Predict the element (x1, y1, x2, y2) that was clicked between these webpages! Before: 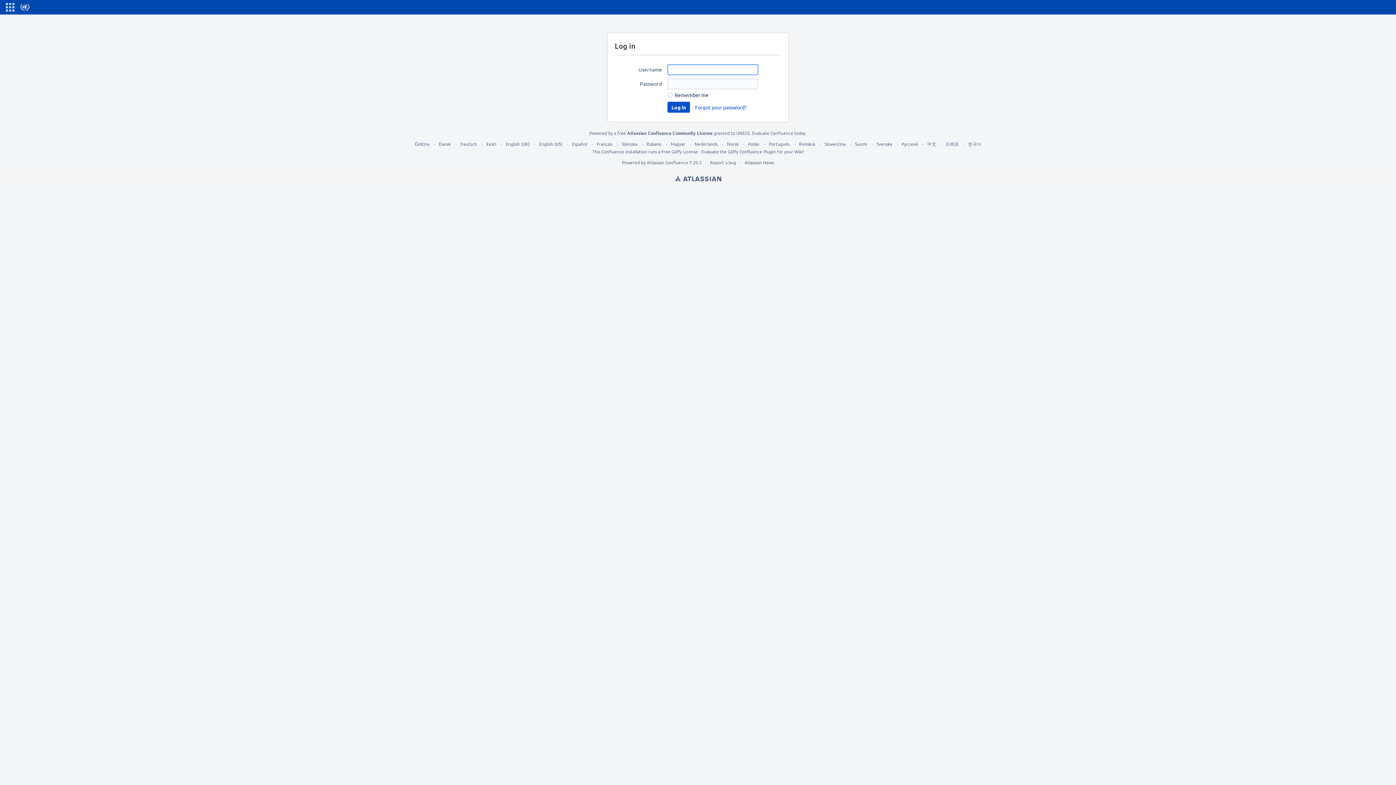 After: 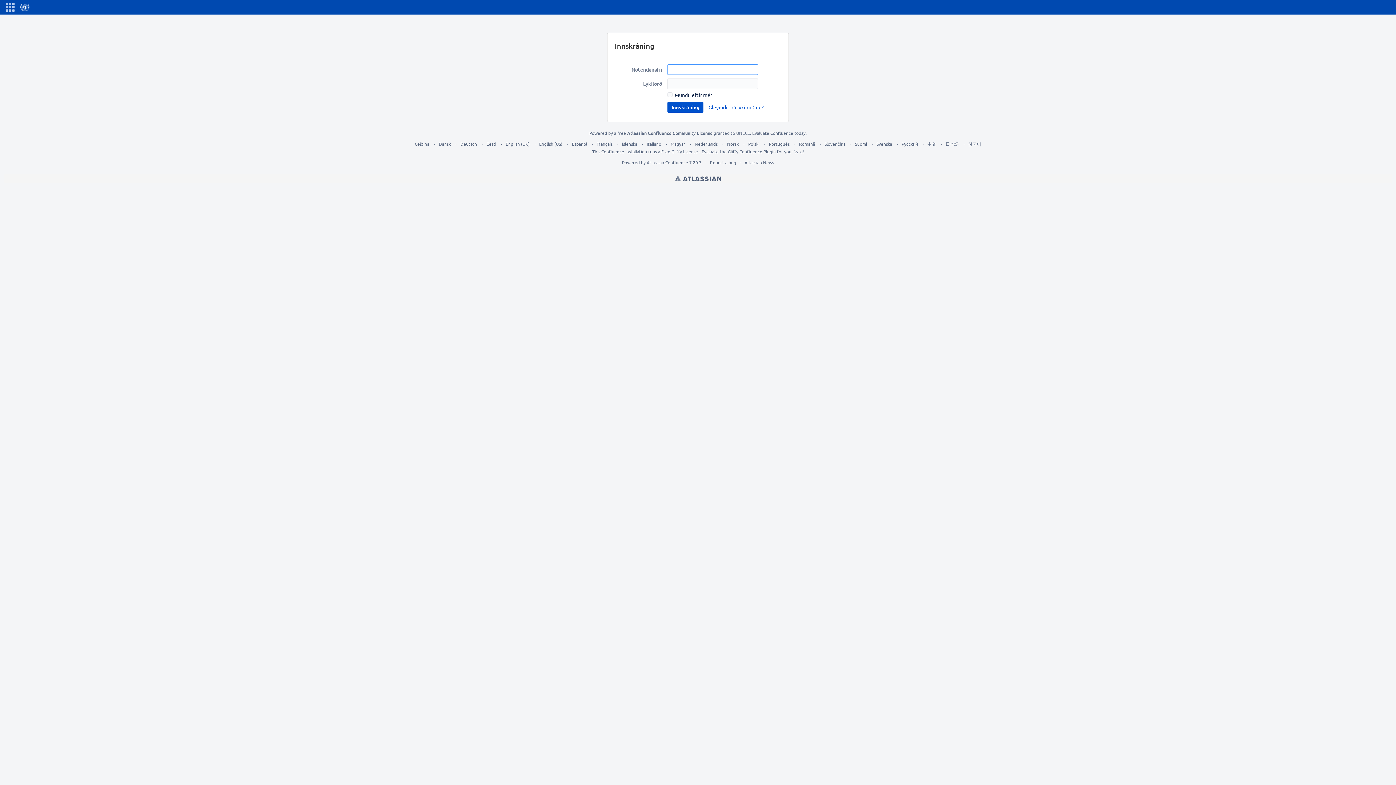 Action: bbox: (622, 141, 637, 146) label: Íslenska